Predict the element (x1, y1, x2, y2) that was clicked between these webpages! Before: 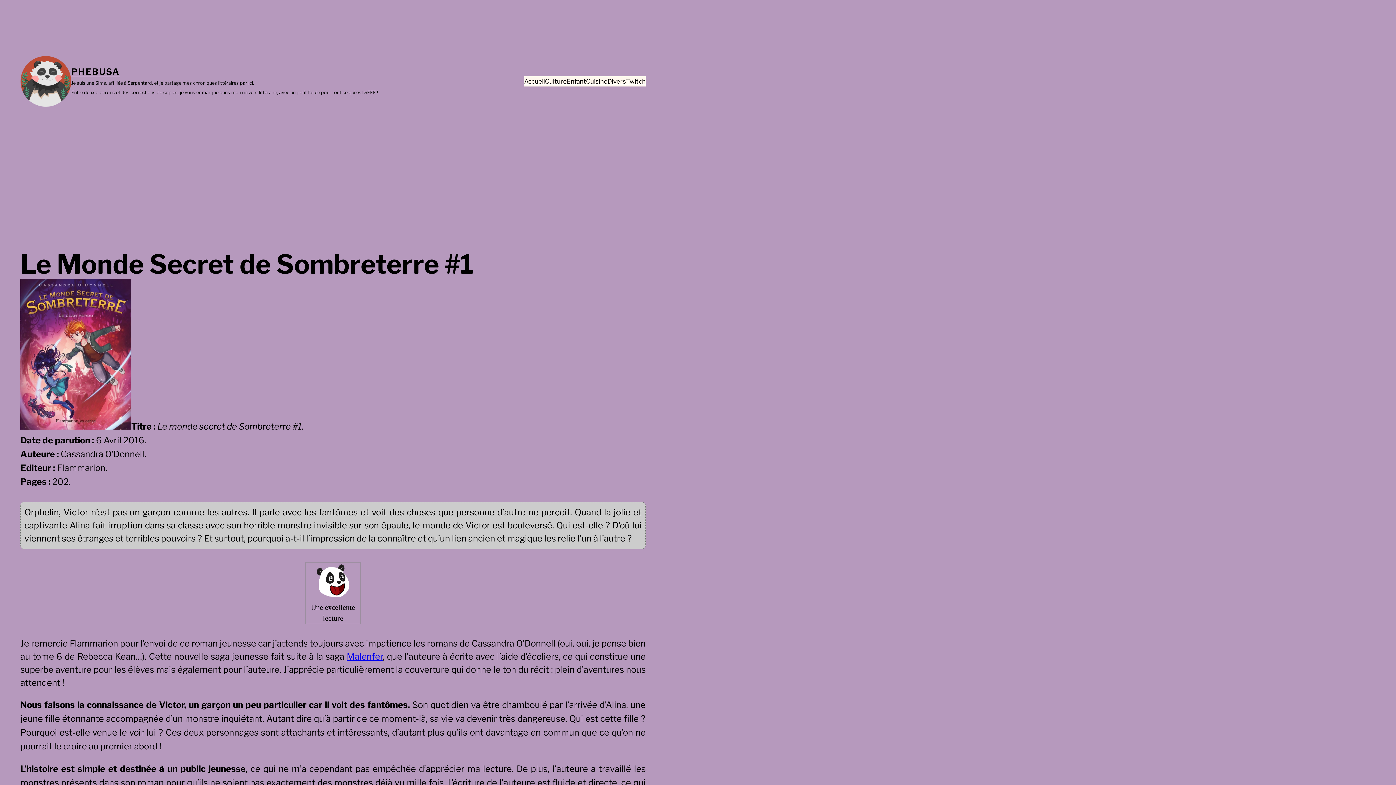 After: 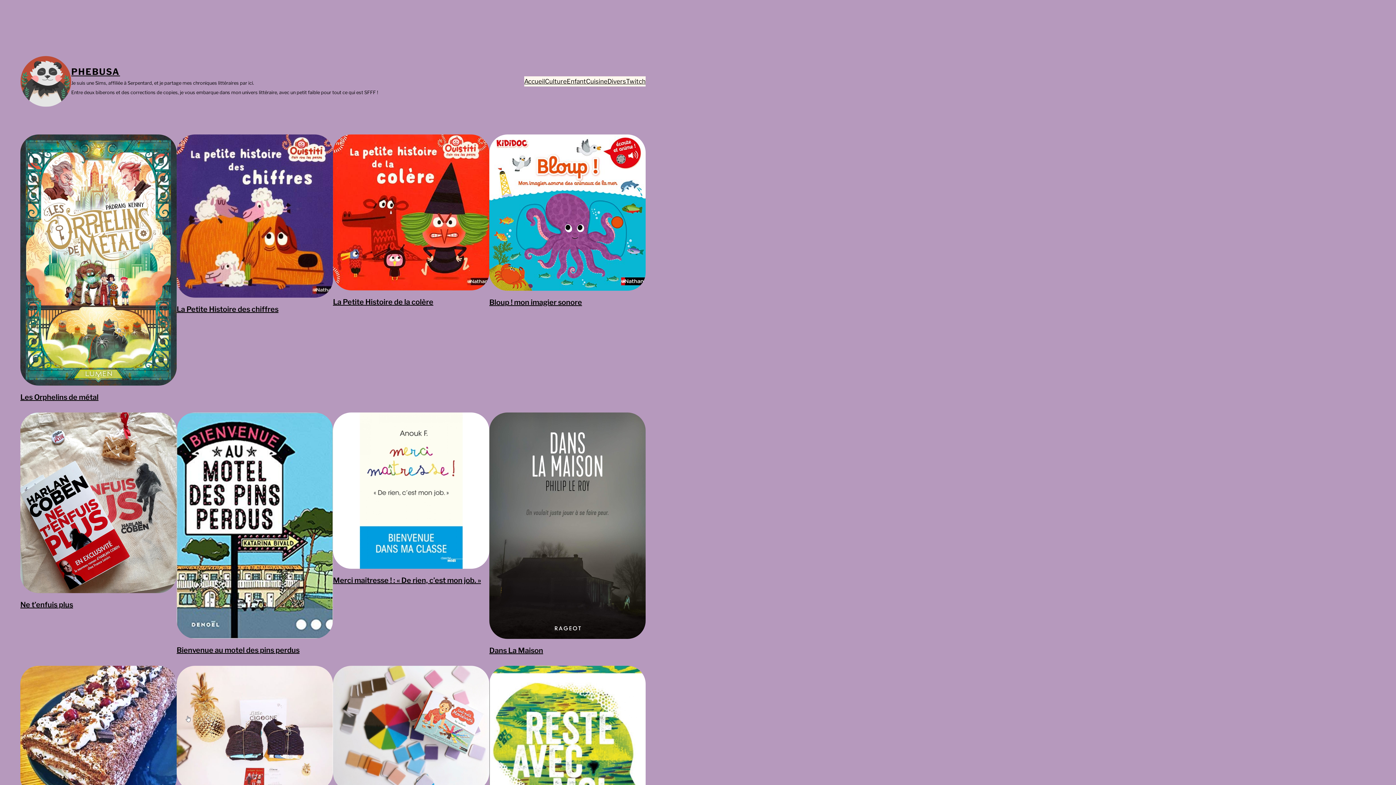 Action: bbox: (71, 66, 120, 76) label: PHEBUSA